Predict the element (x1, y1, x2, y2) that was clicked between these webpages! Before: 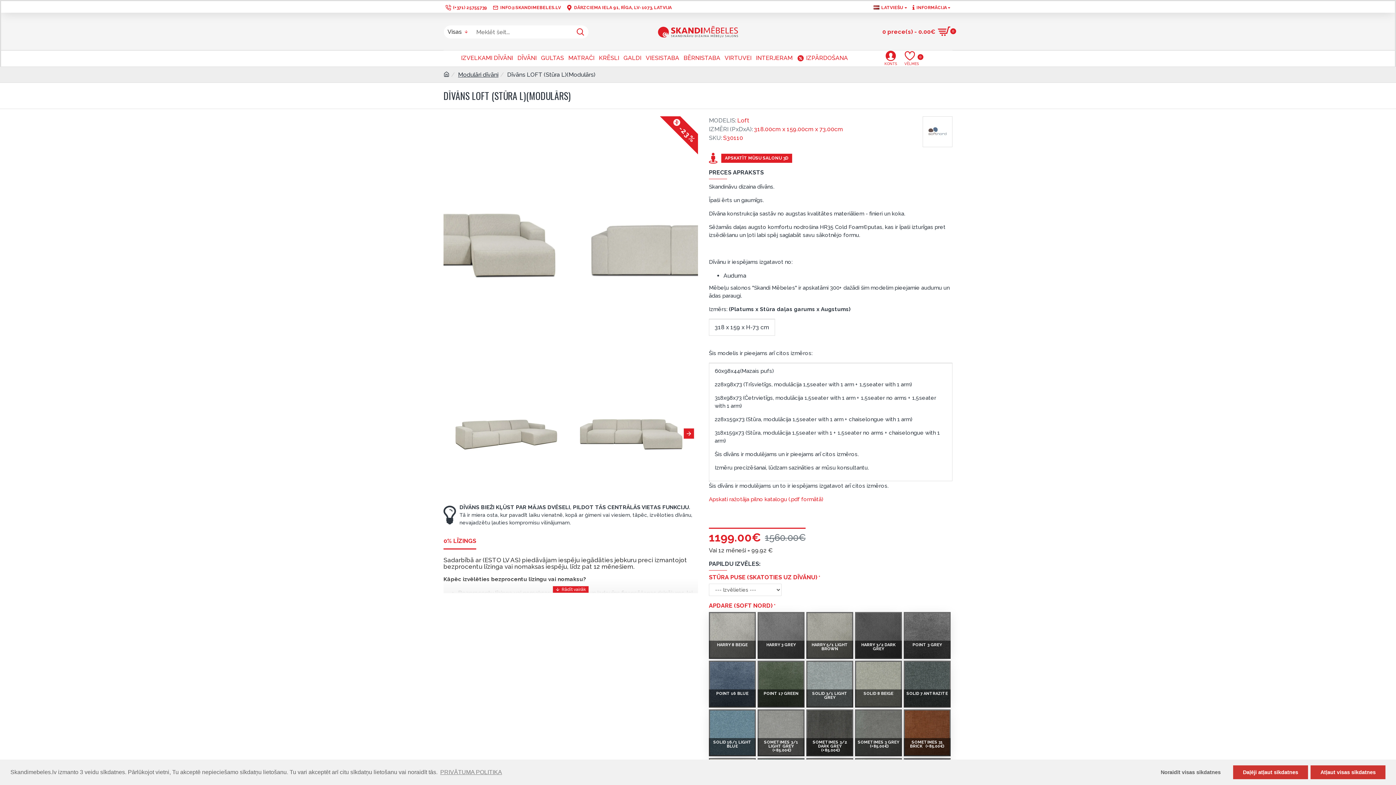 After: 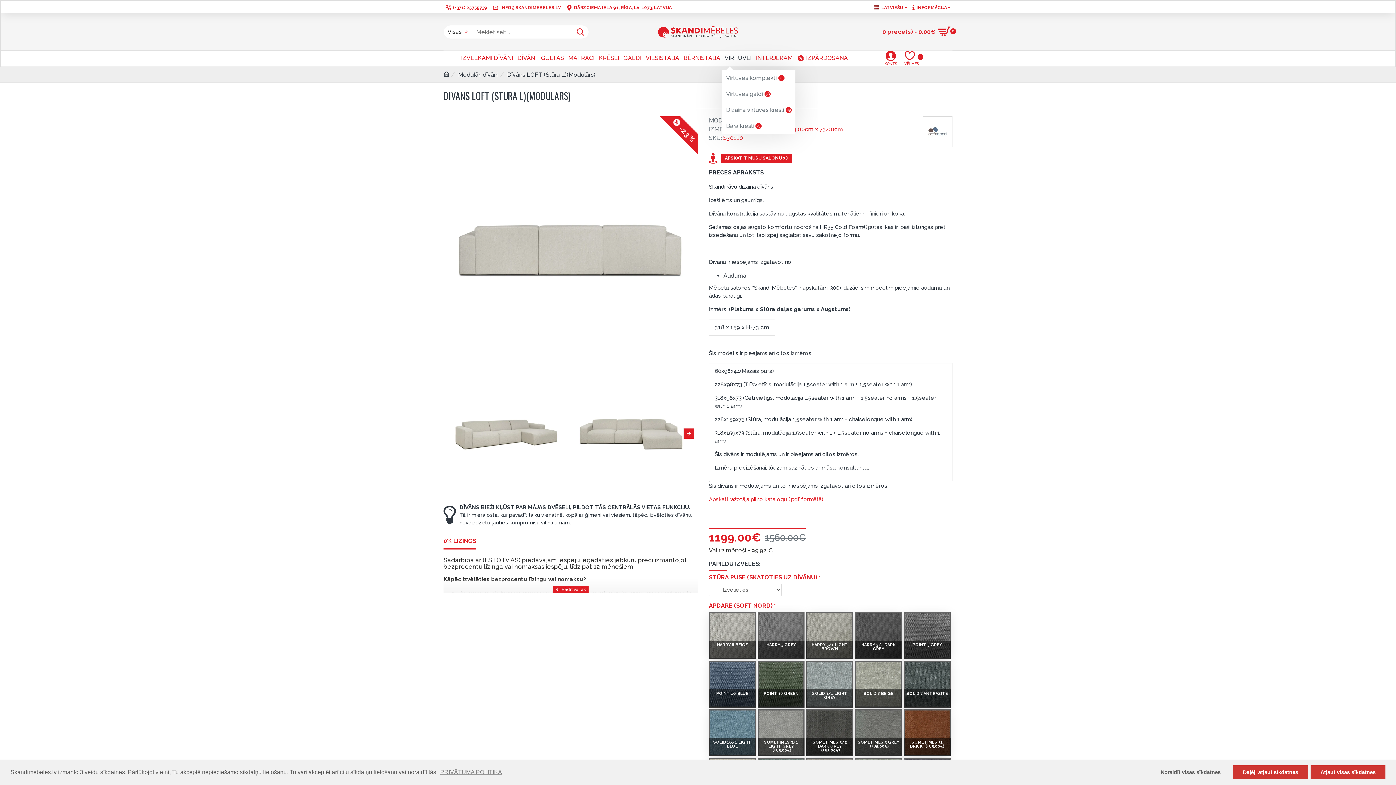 Action: label: VIRTUVEI bbox: (722, 50, 753, 66)